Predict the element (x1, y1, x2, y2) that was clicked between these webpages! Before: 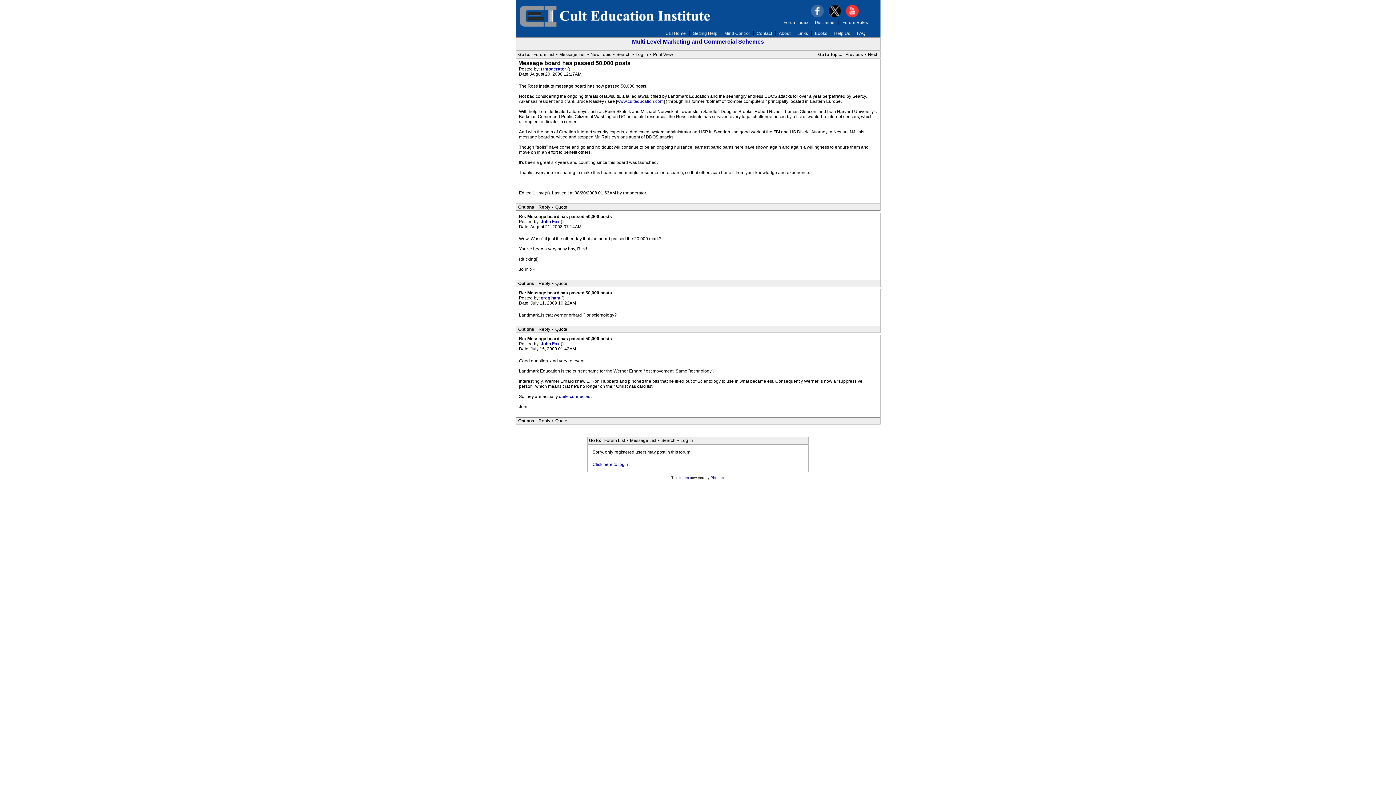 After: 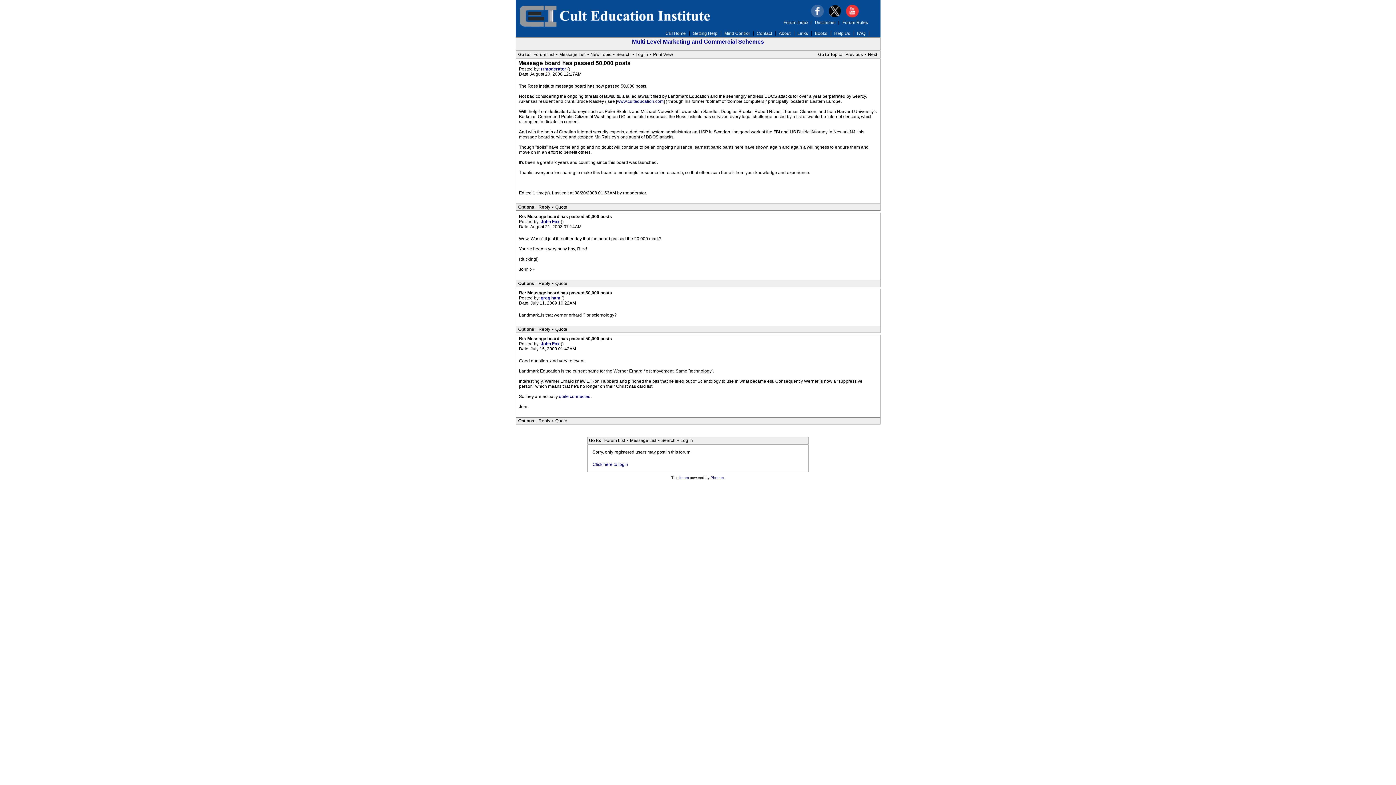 Action: bbox: (553, 326, 569, 332) label: Quote